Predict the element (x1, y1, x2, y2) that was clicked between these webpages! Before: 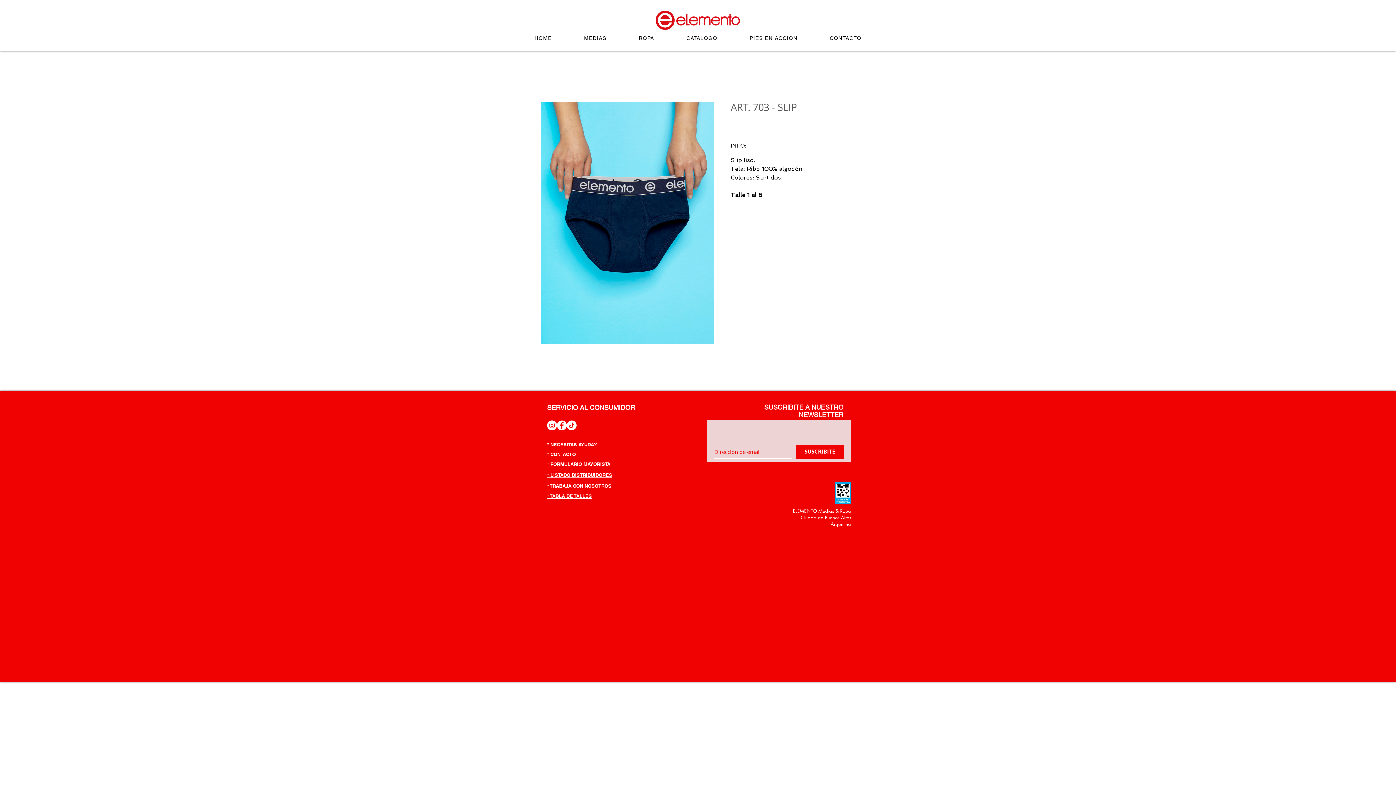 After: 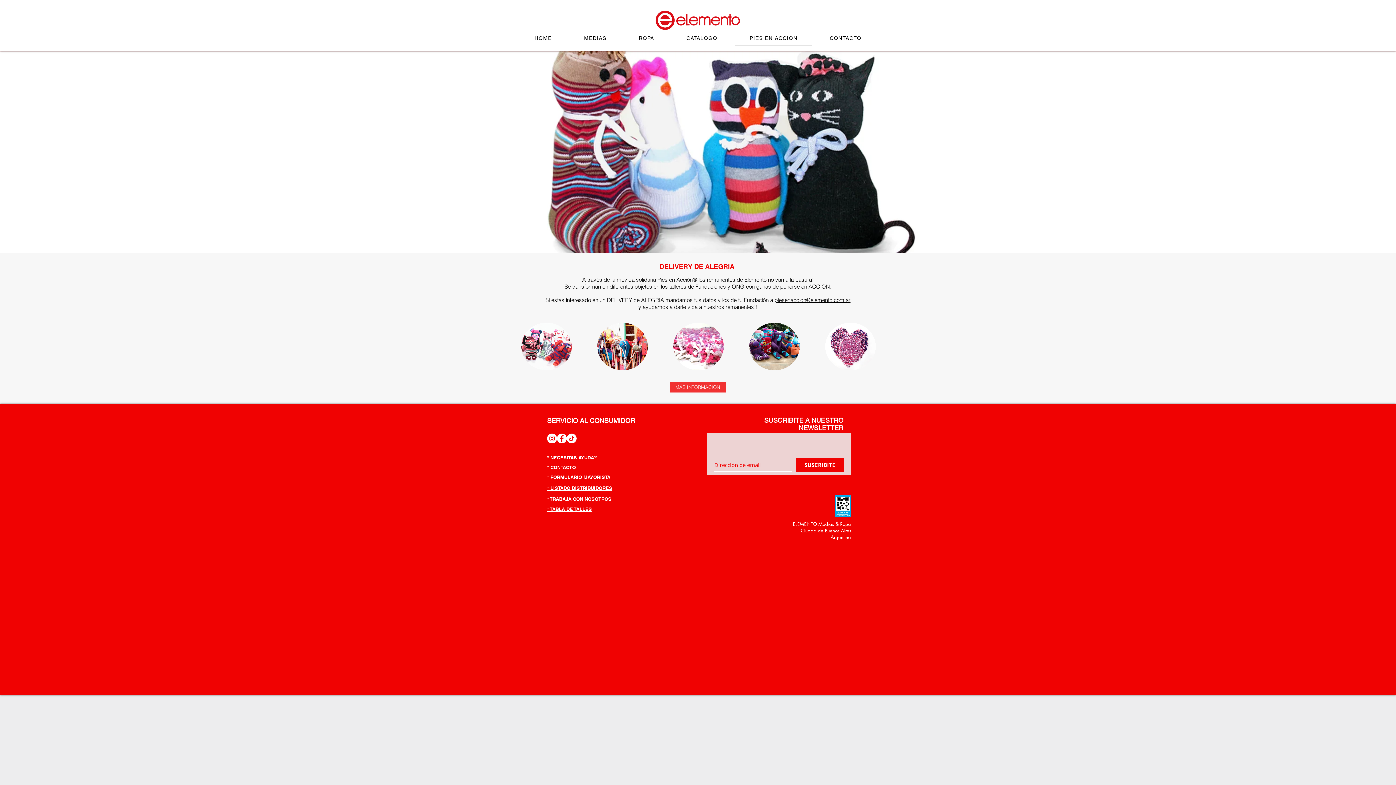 Action: bbox: (735, 31, 812, 45) label: PIES EN ACCION